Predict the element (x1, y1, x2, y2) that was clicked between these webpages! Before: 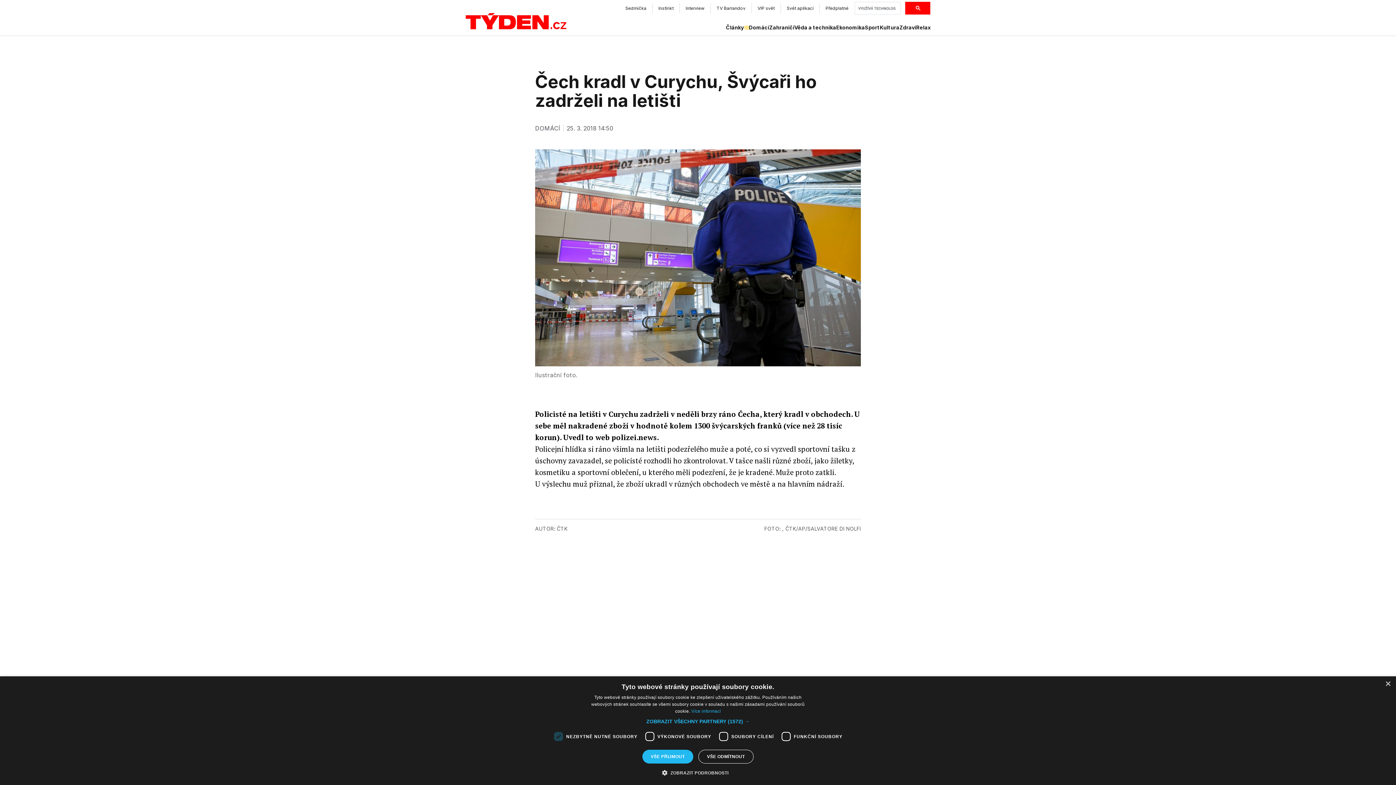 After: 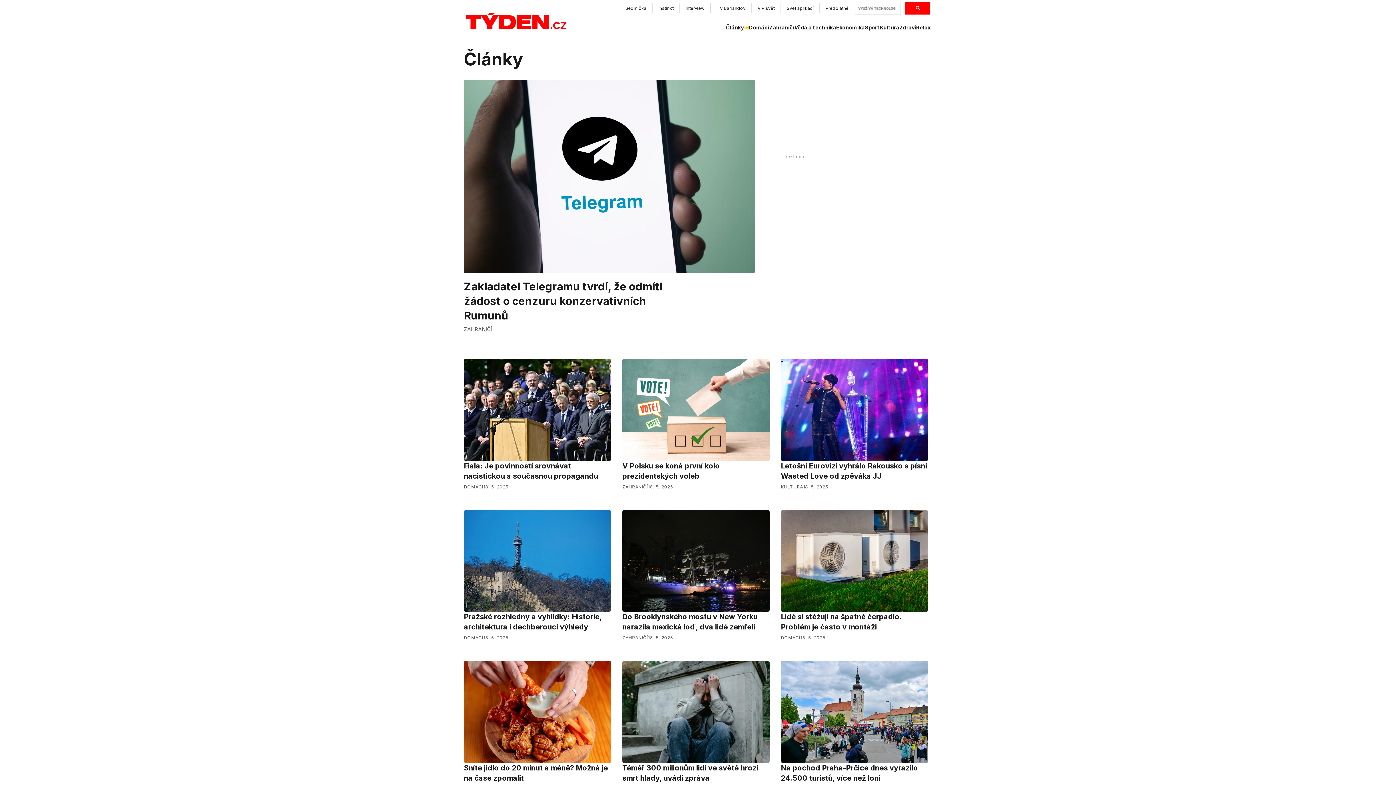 Action: label: Články bbox: (726, 24, 749, 31)